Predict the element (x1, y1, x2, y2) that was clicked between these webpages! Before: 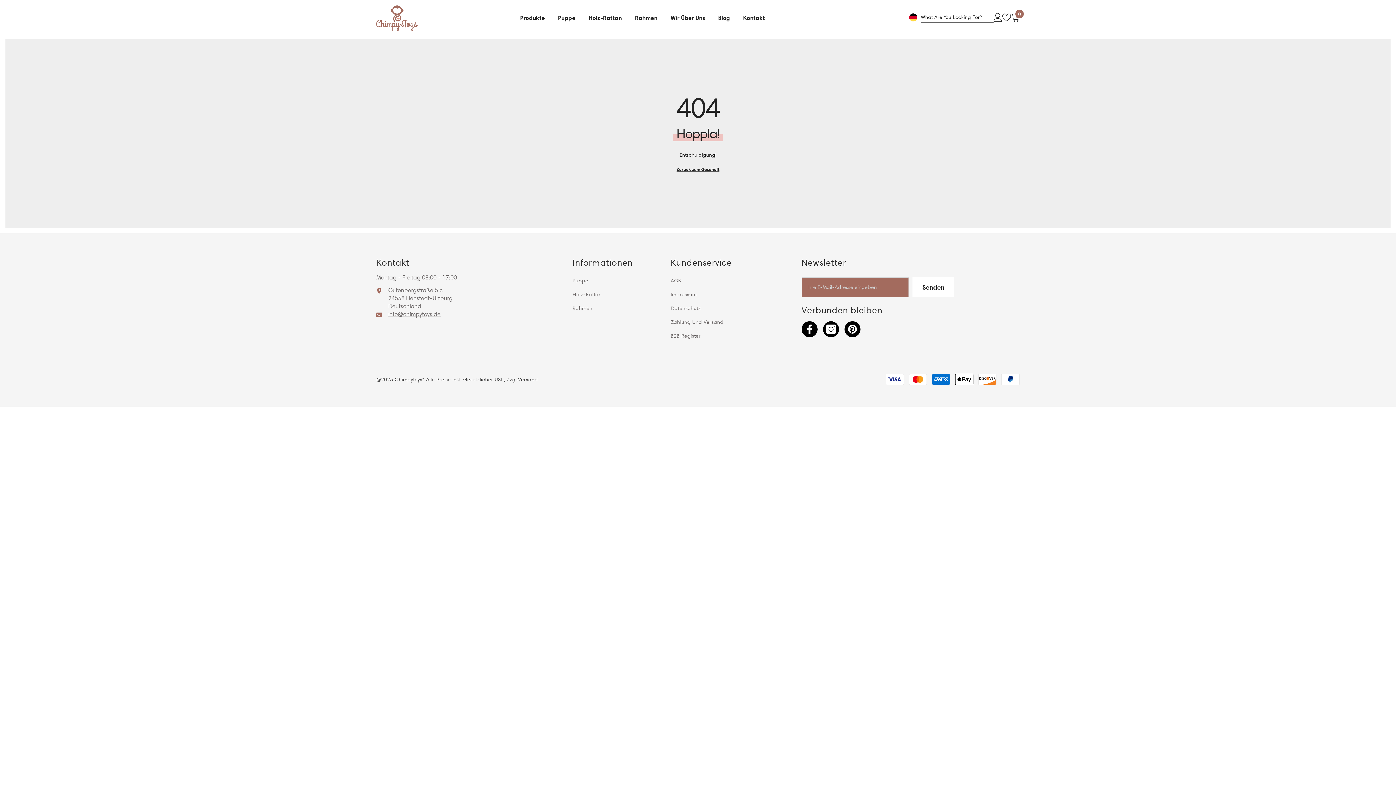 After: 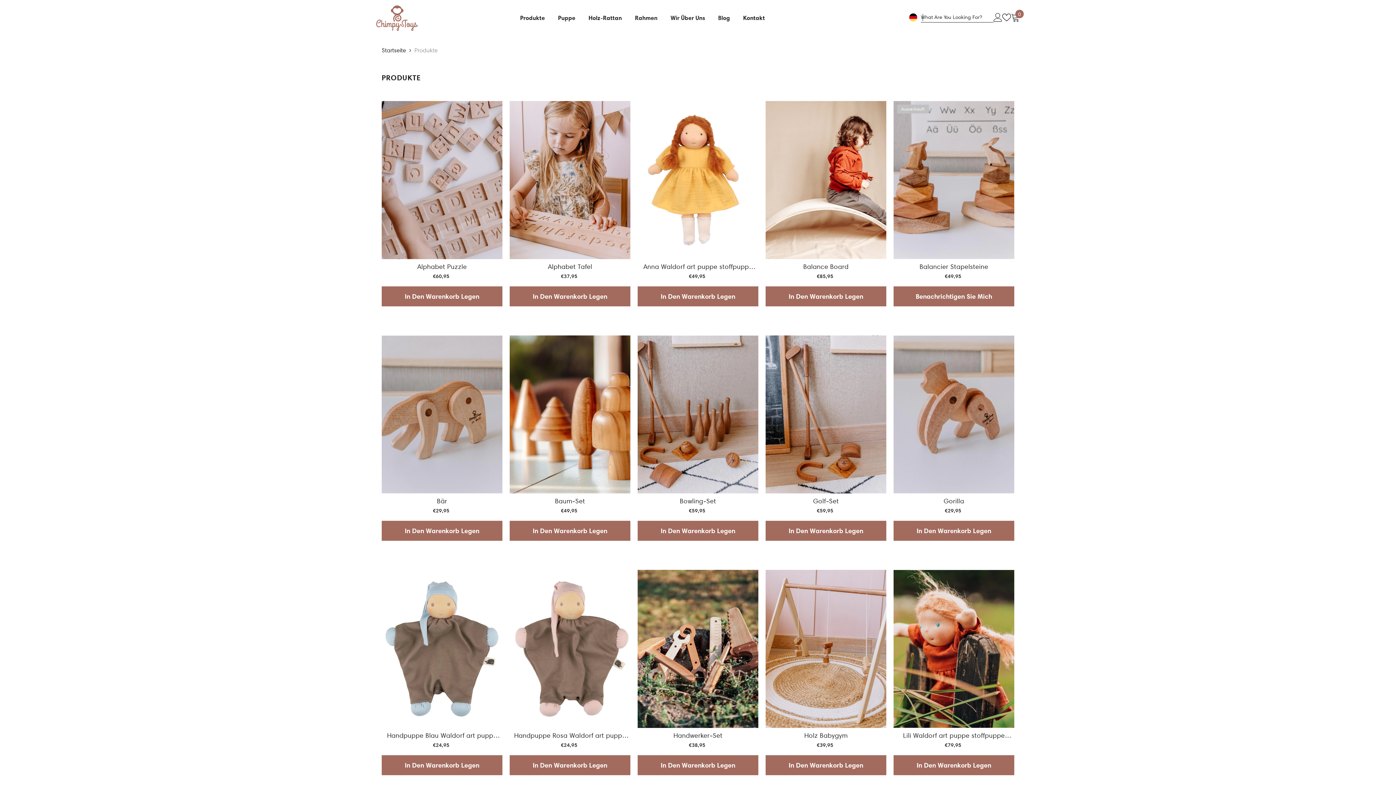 Action: label: Zurück zum Geschäft bbox: (676, 165, 719, 173)